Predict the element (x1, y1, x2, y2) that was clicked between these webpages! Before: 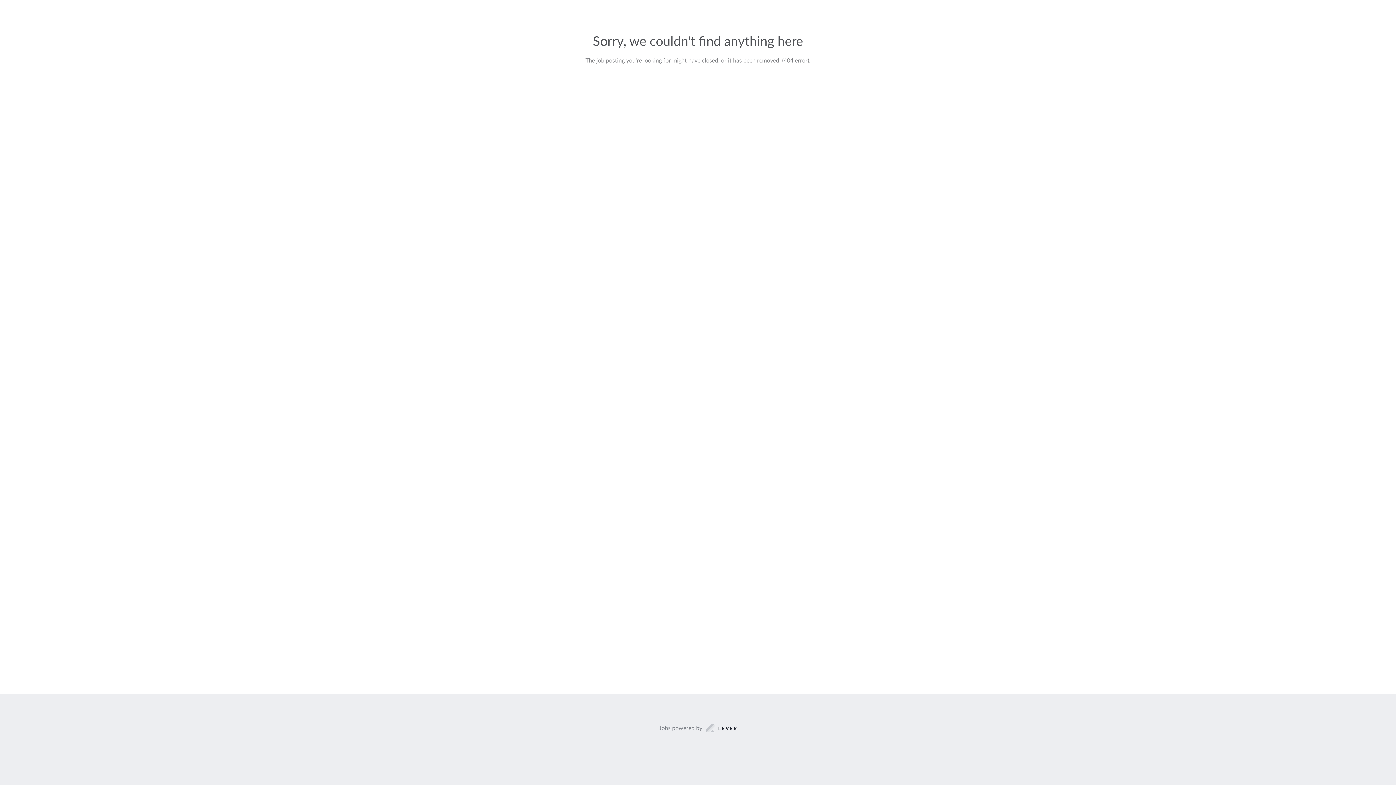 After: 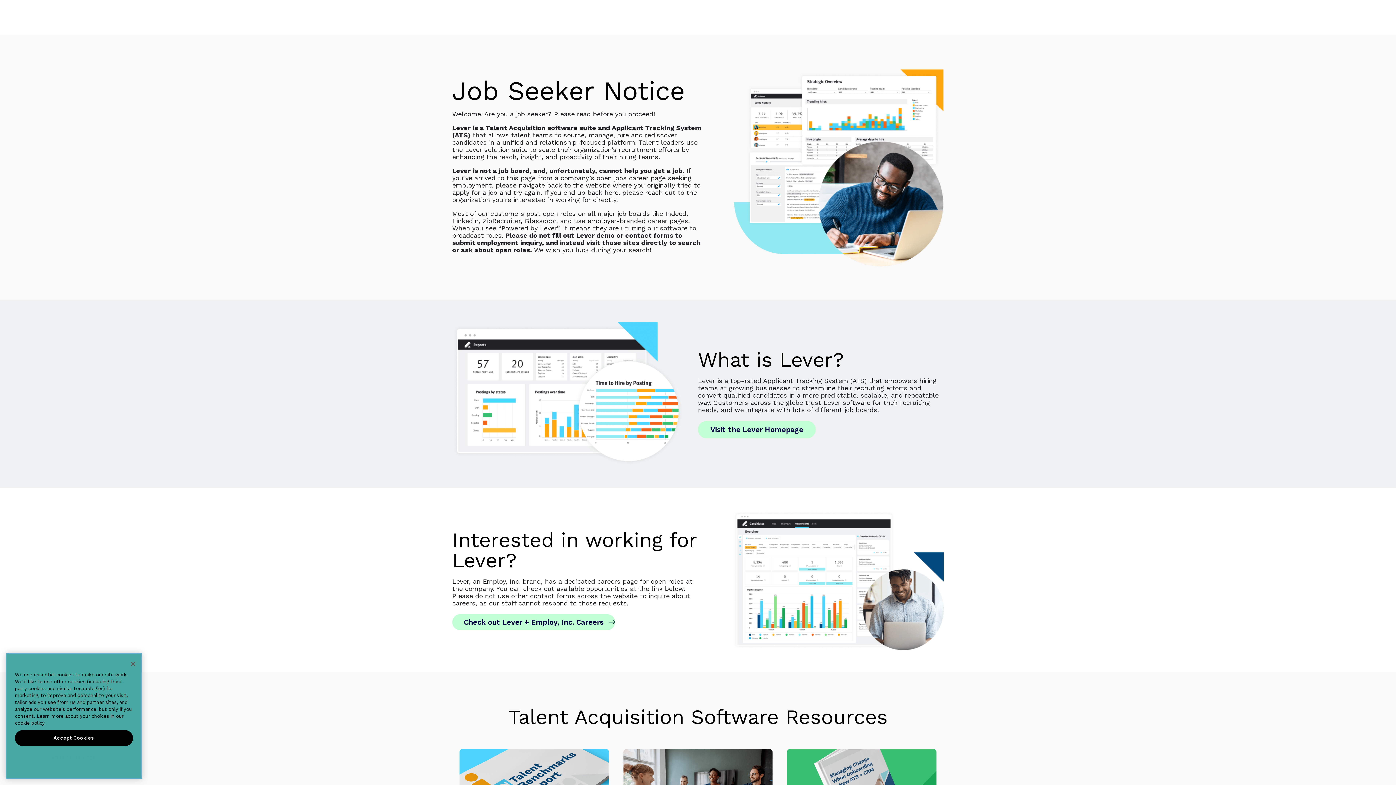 Action: bbox: (659, 723, 737, 733) label: Jobs powered by